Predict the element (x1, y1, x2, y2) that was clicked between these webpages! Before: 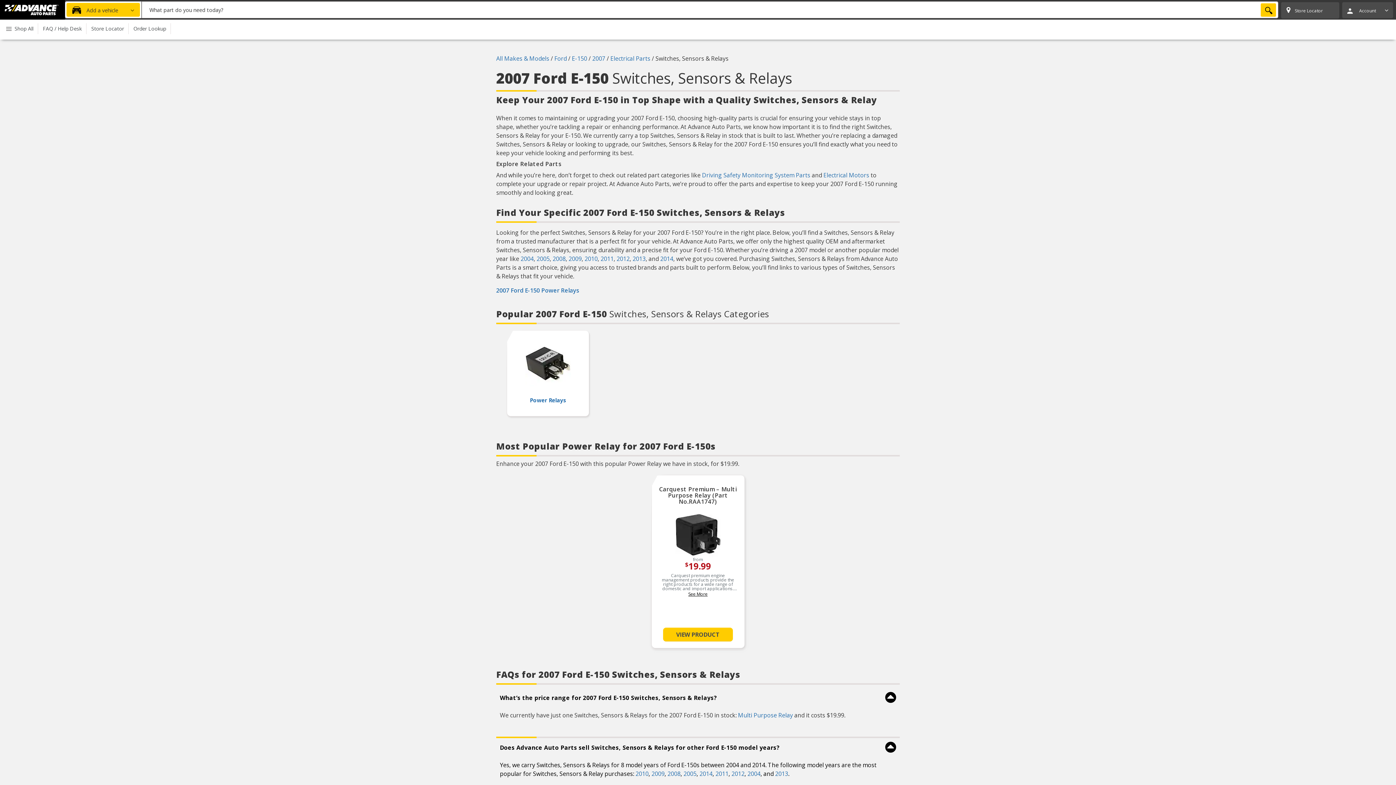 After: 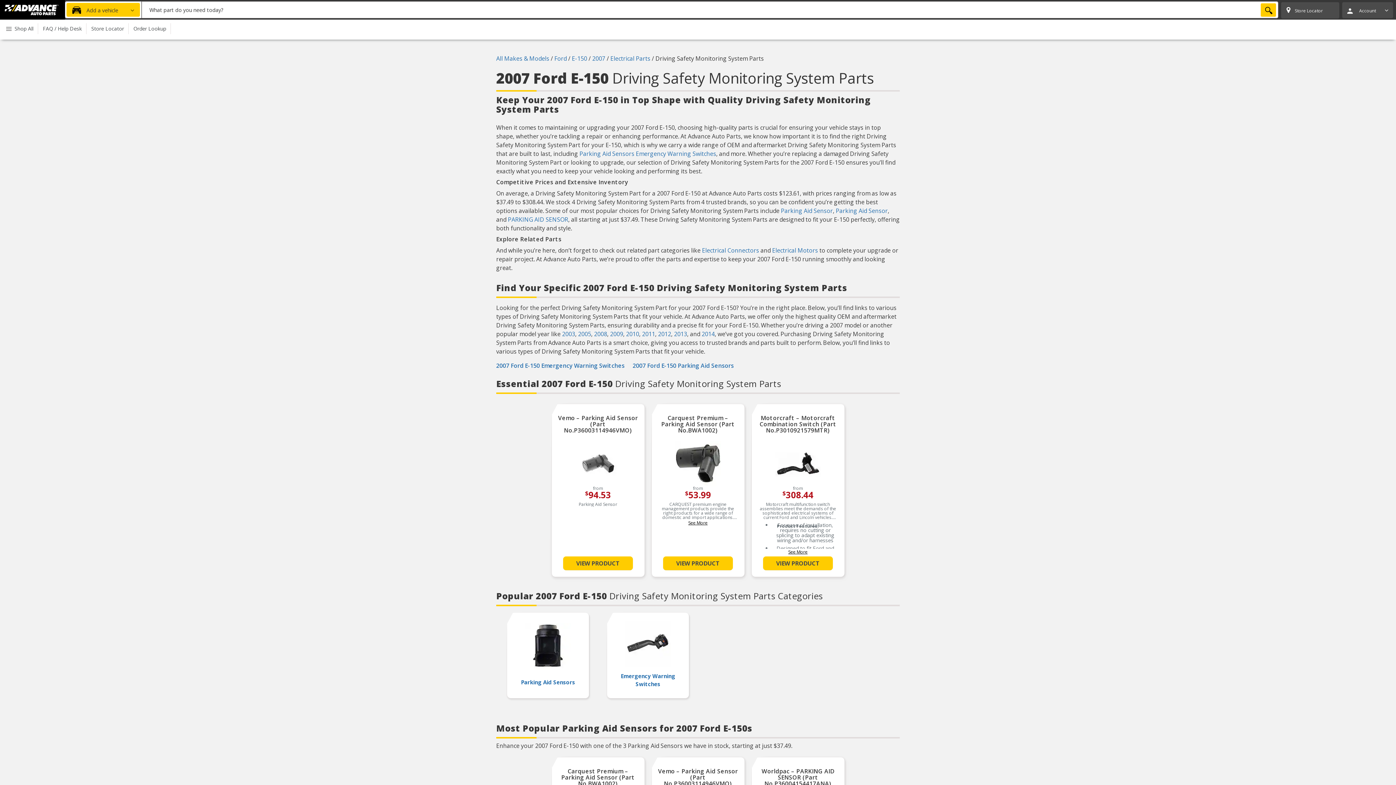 Action: bbox: (702, 171, 810, 179) label: Driving Safety Monitoring System Parts